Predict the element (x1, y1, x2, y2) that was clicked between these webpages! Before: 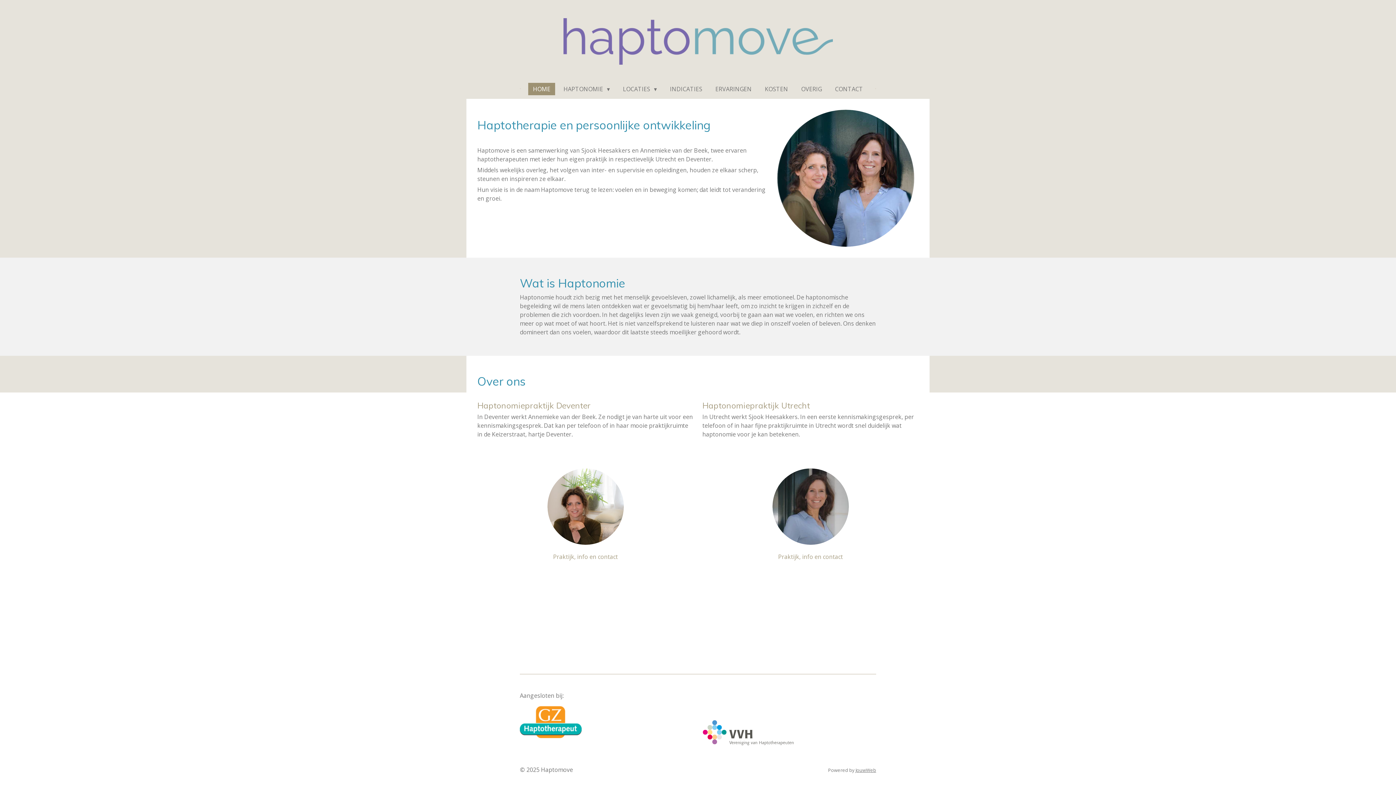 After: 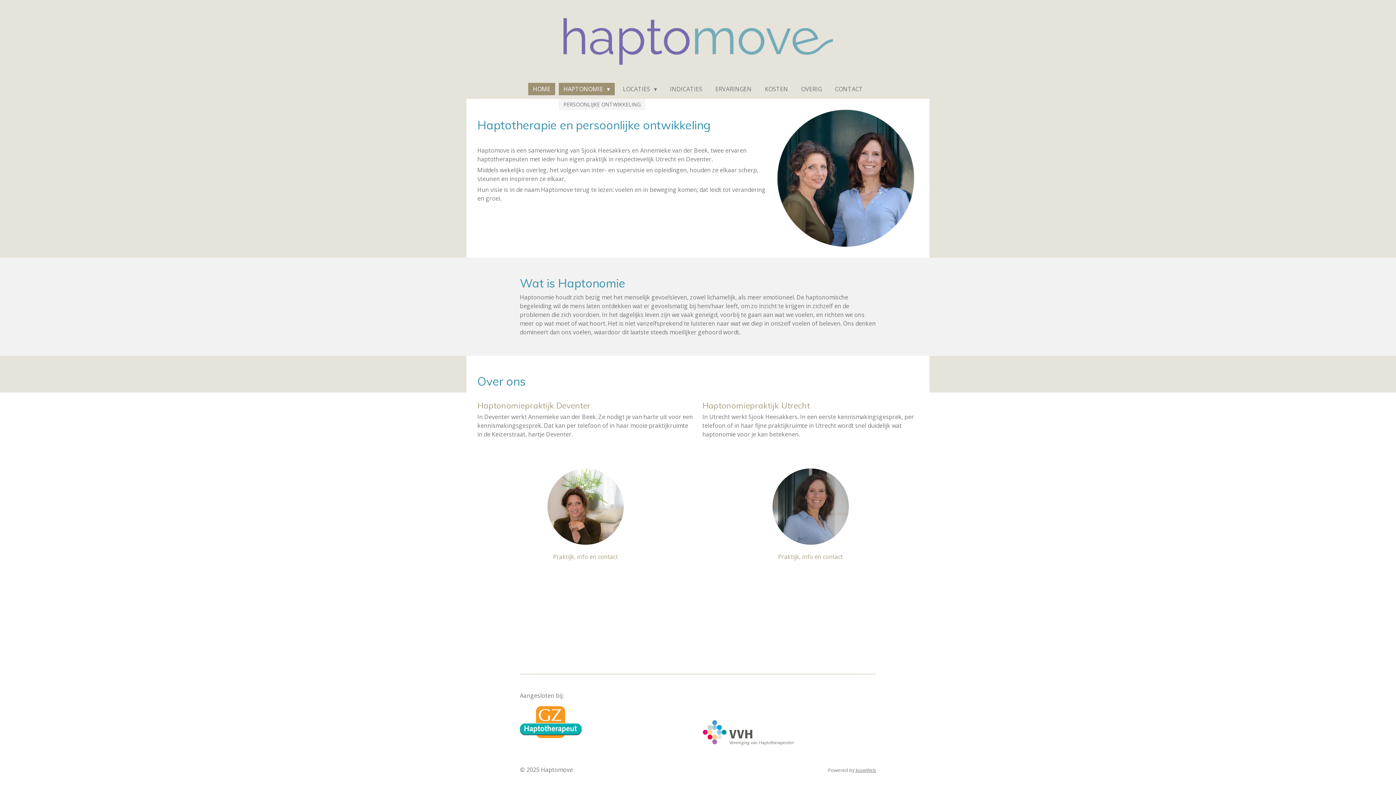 Action: label: HAPTONOMIE  bbox: (558, 83, 614, 95)